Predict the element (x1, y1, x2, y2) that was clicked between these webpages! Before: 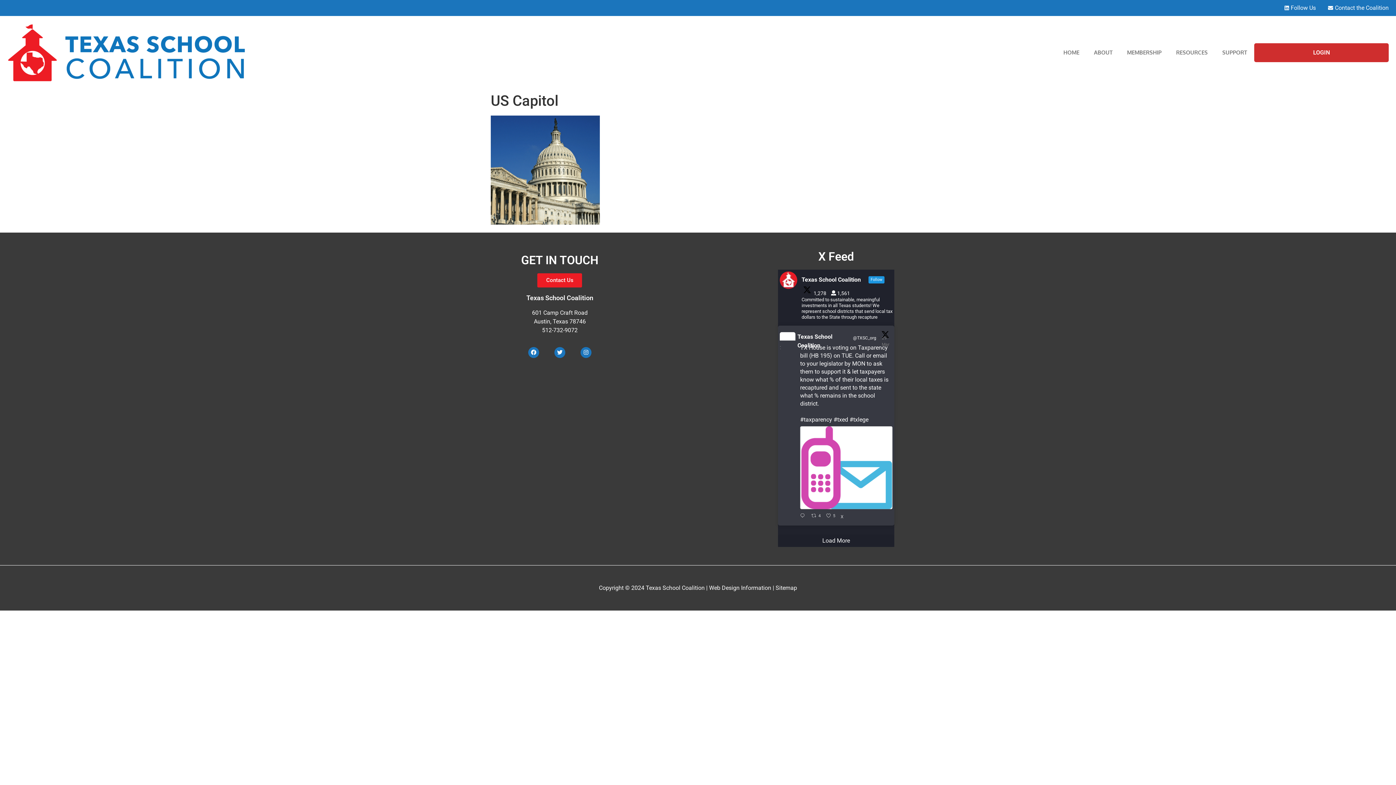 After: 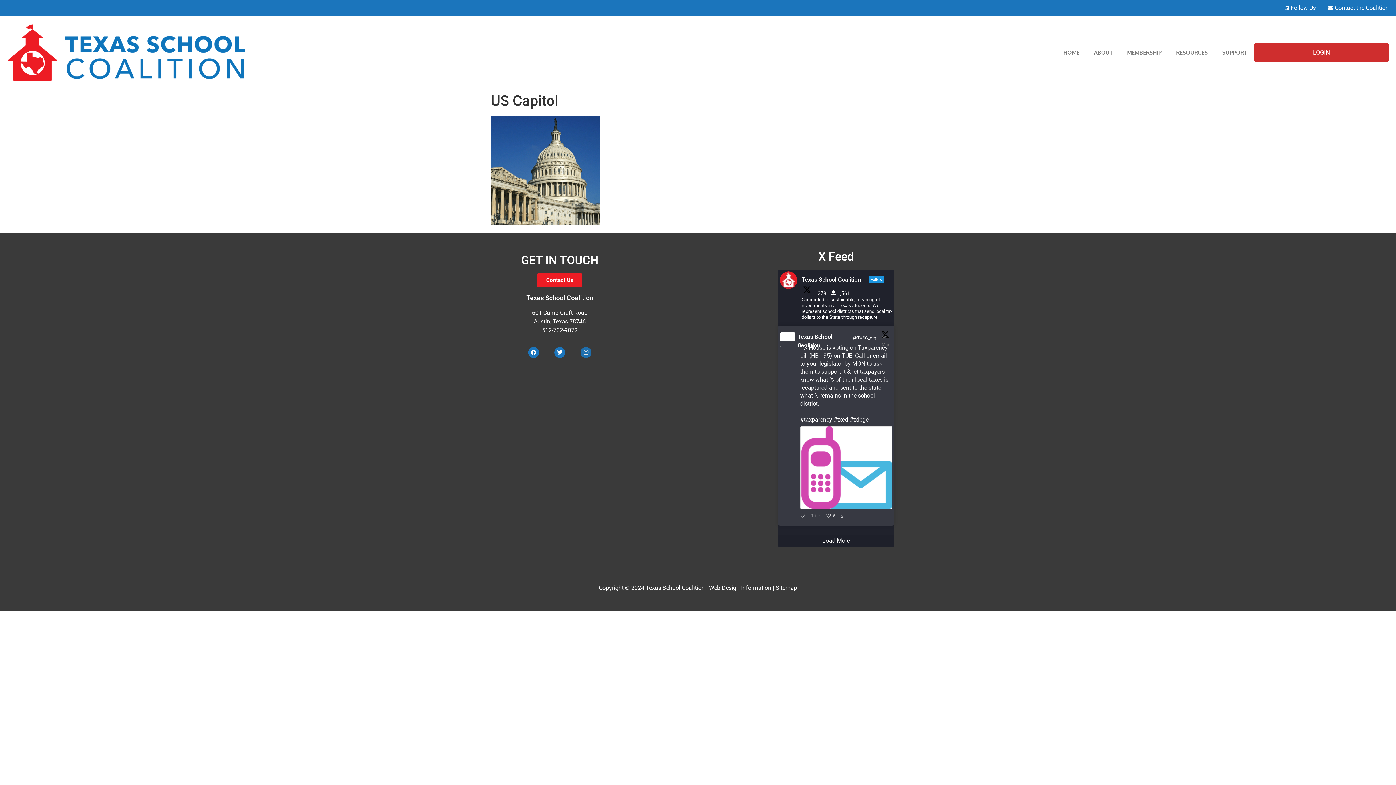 Action: label: Instagram bbox: (580, 347, 591, 358)